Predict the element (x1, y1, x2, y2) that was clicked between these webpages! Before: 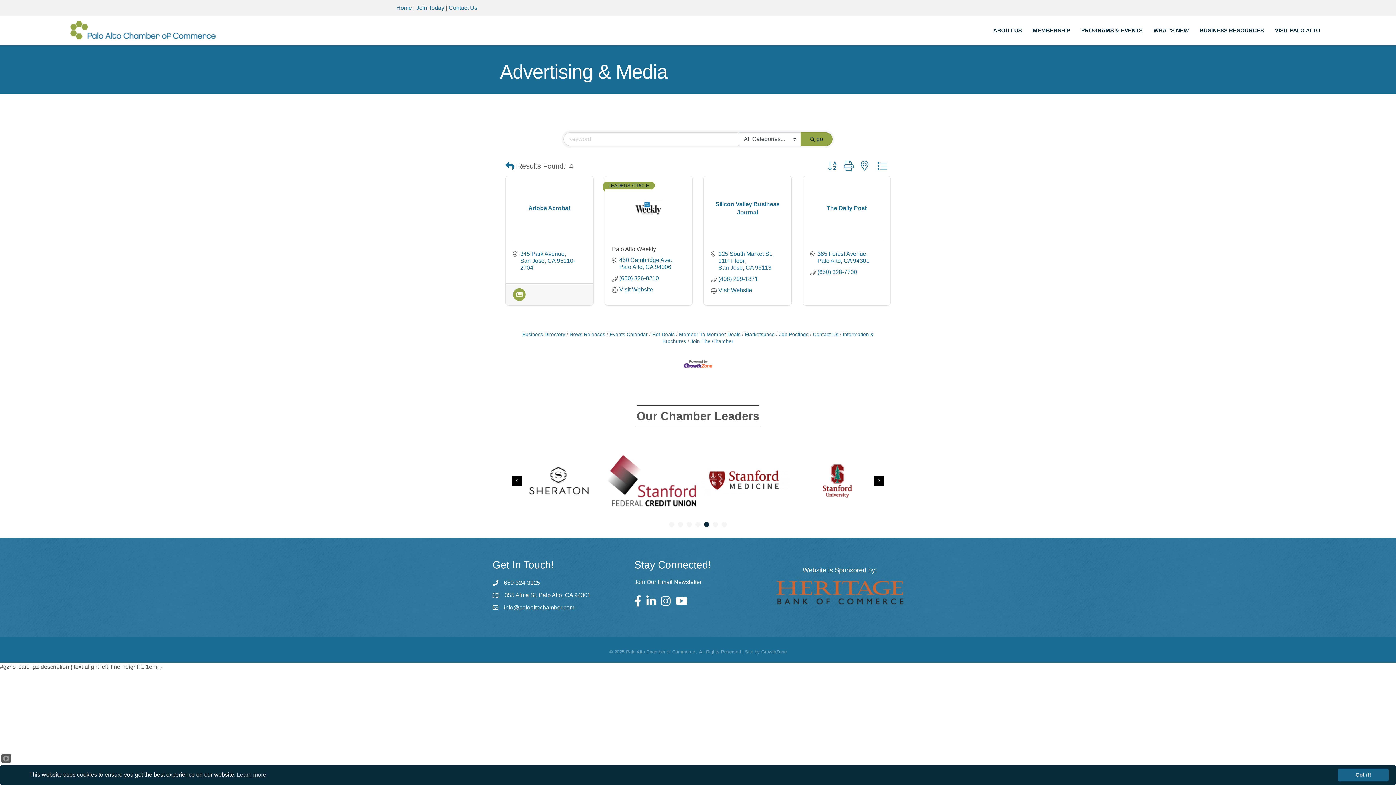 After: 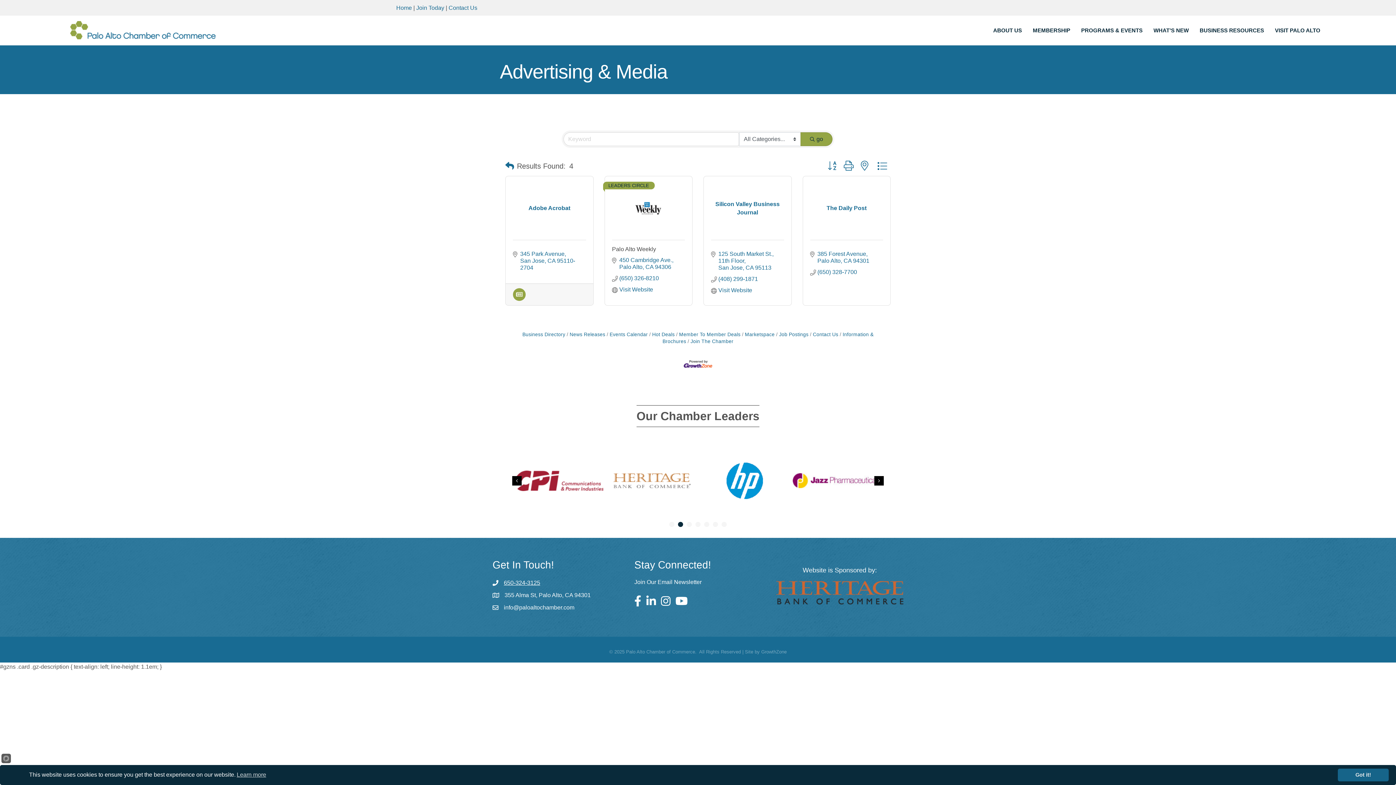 Action: label: 650-324-3125 bbox: (504, 580, 540, 586)